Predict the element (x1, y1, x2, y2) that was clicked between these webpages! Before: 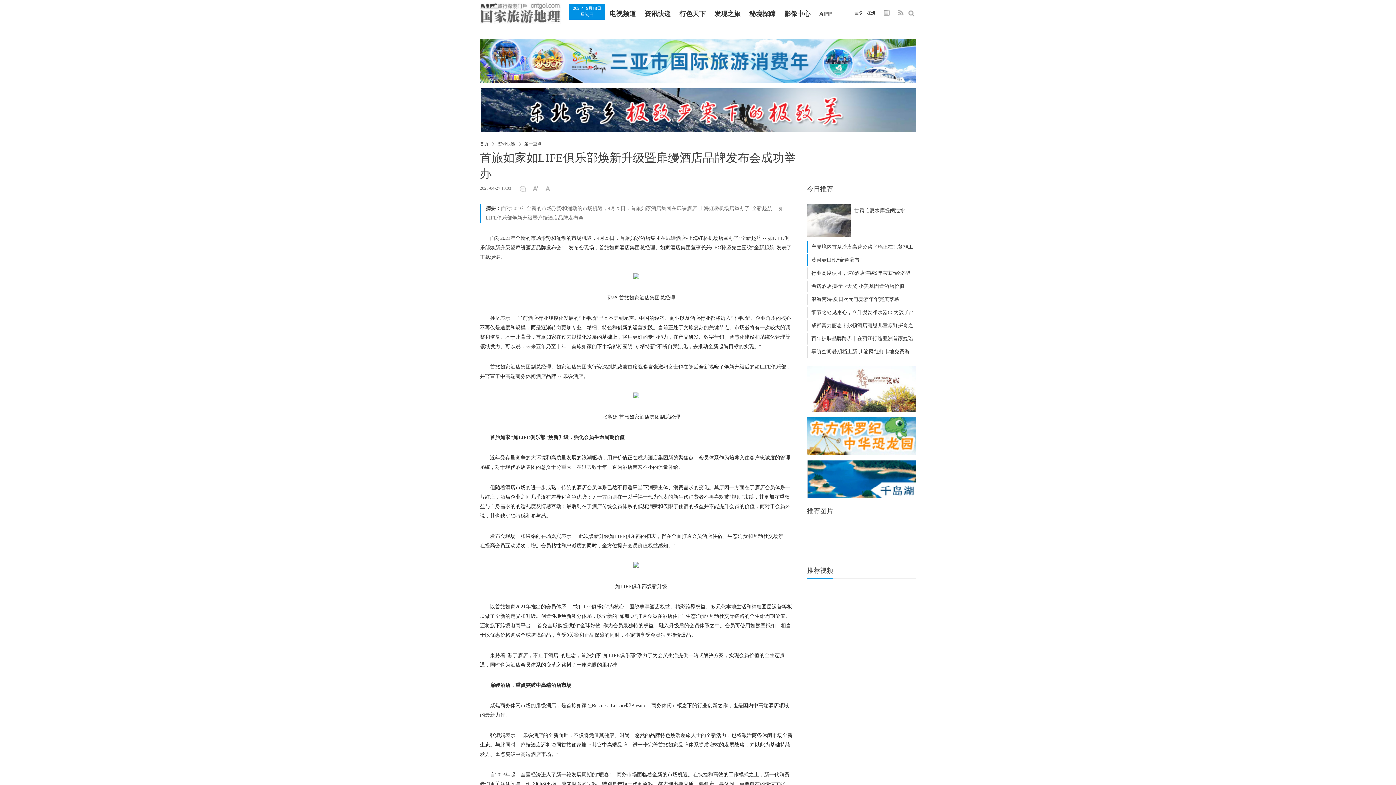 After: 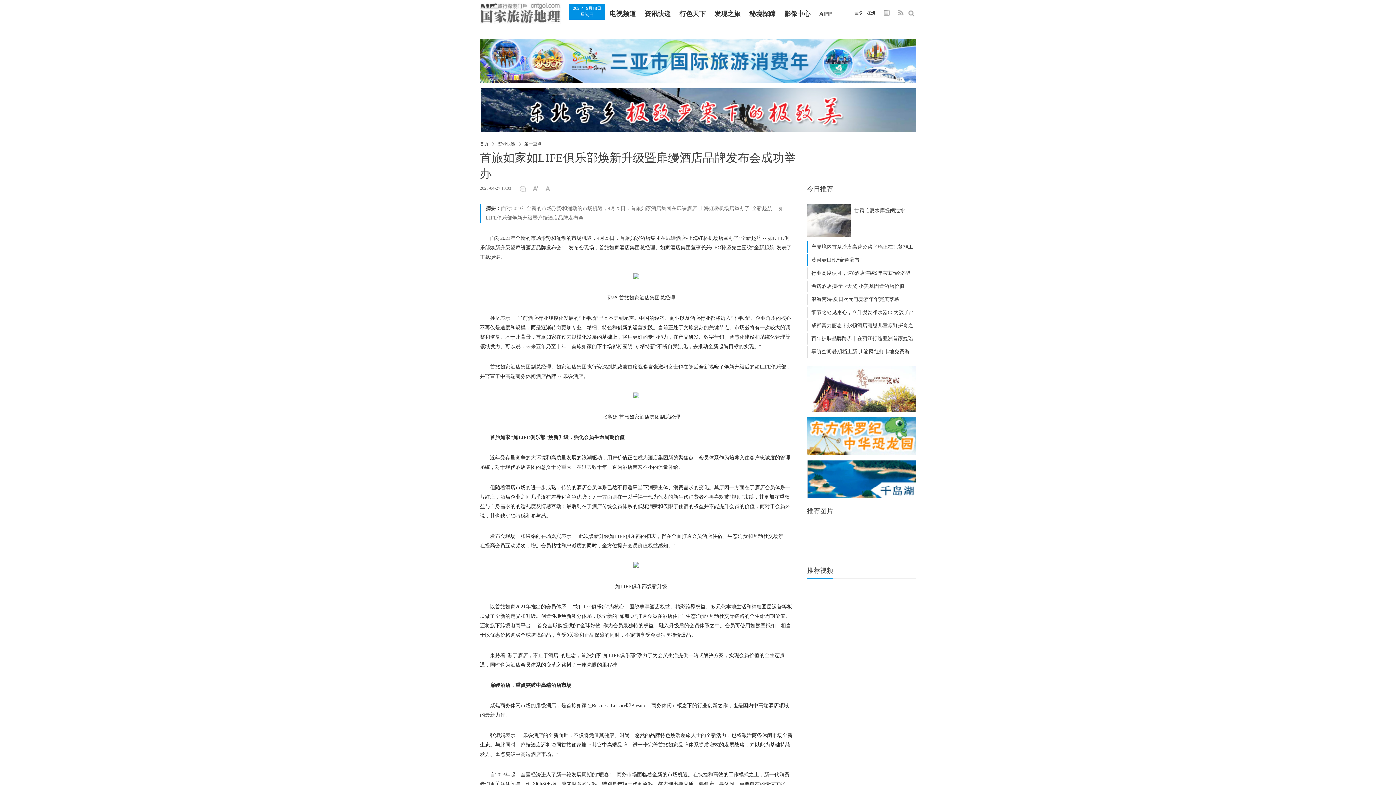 Action: bbox: (807, 406, 916, 413)